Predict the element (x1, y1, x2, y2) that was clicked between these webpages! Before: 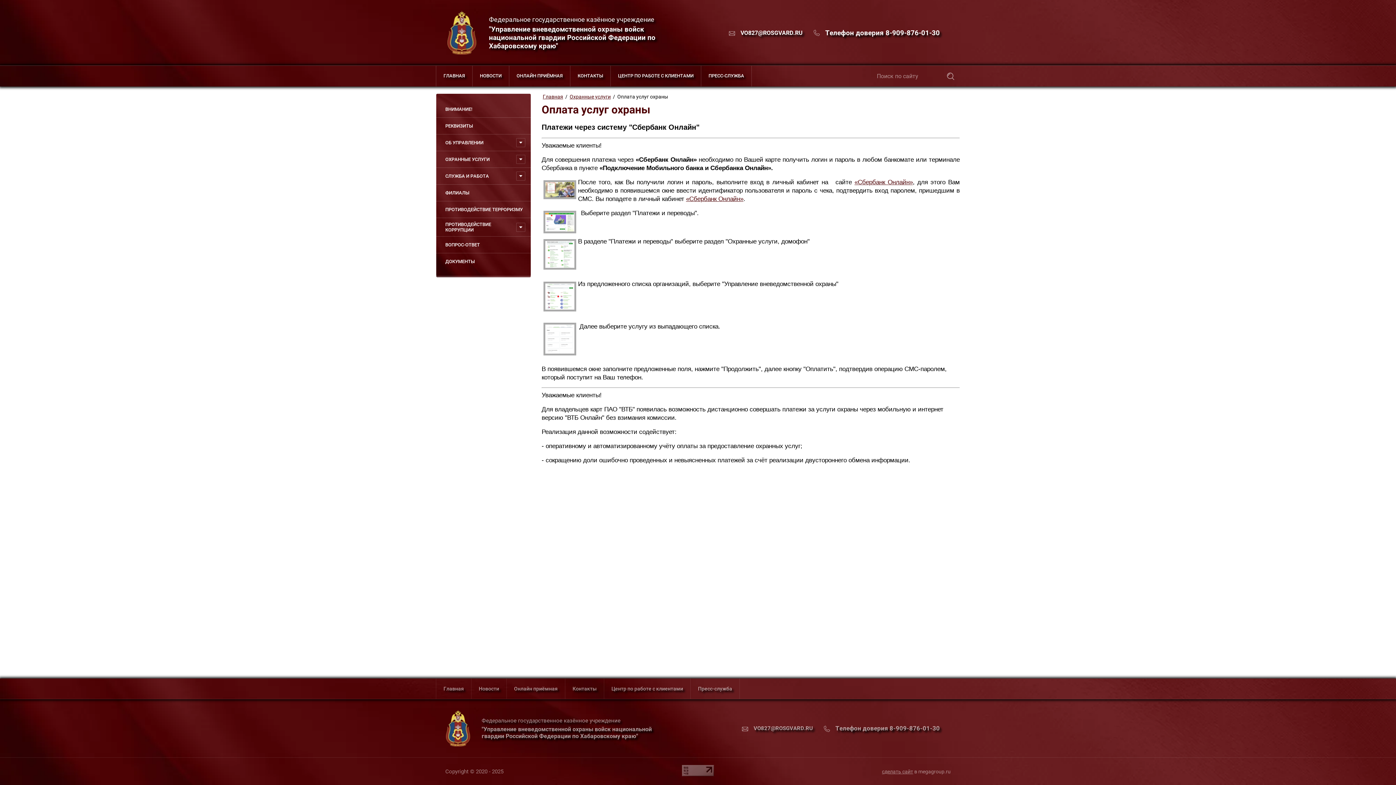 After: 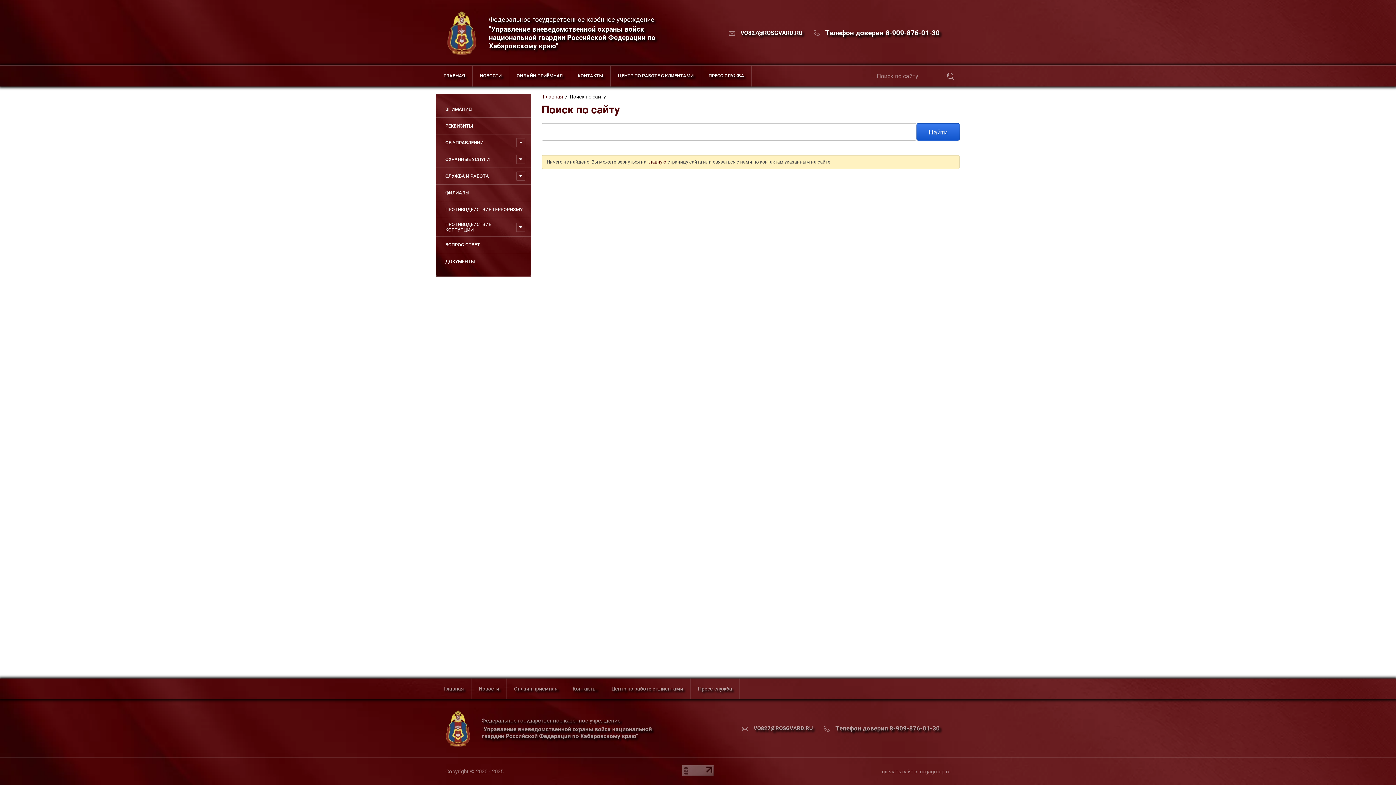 Action: bbox: (941, 65, 960, 86)